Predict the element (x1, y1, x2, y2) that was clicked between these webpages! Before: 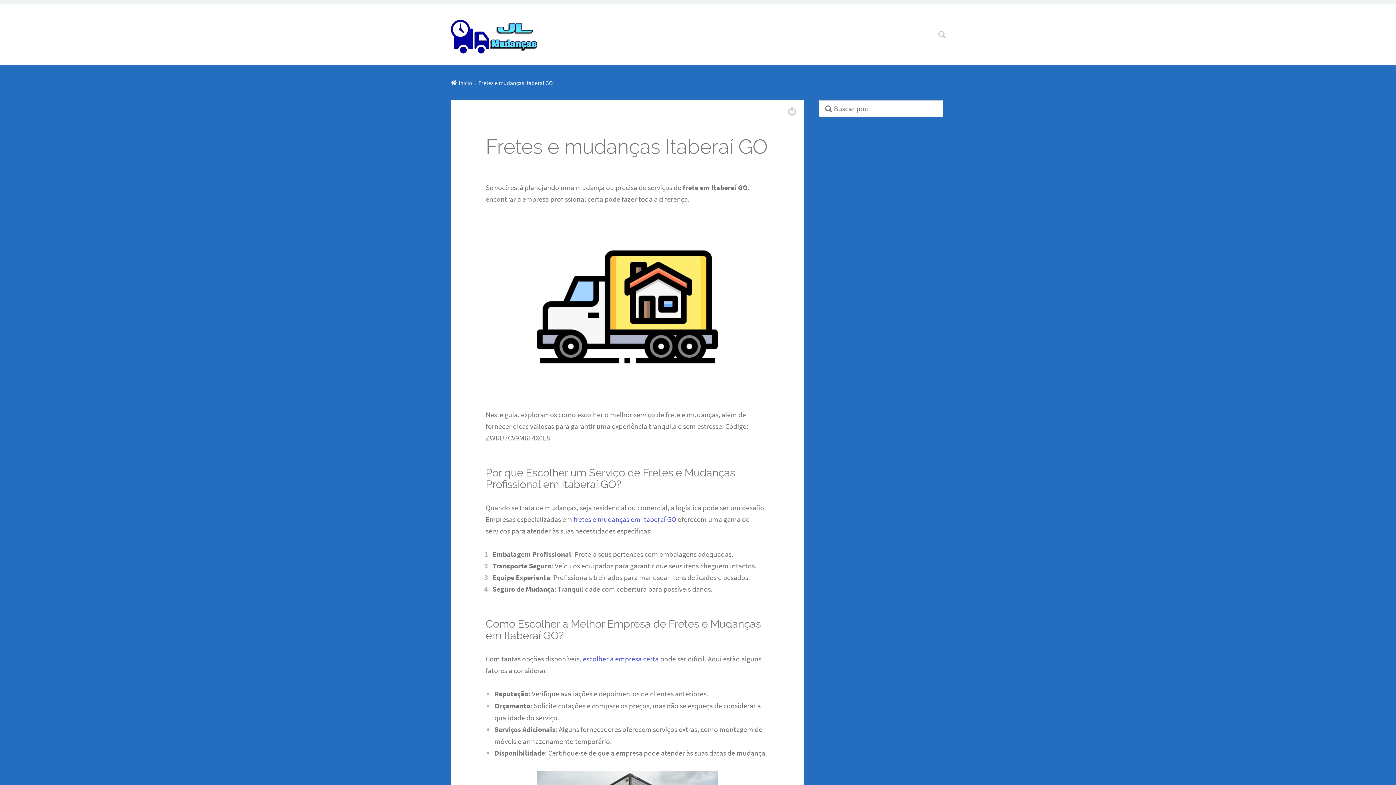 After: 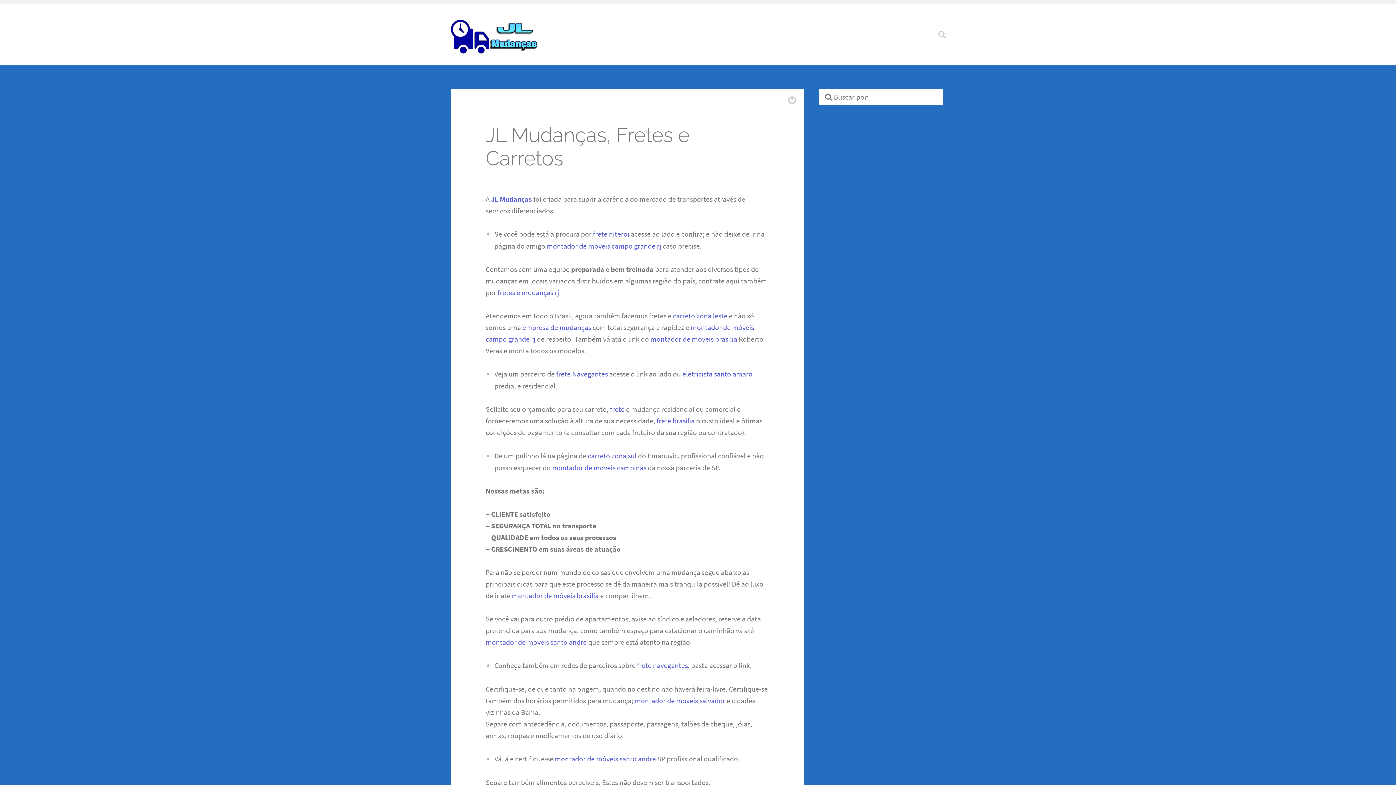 Action: bbox: (450, 79, 472, 86) label: Início